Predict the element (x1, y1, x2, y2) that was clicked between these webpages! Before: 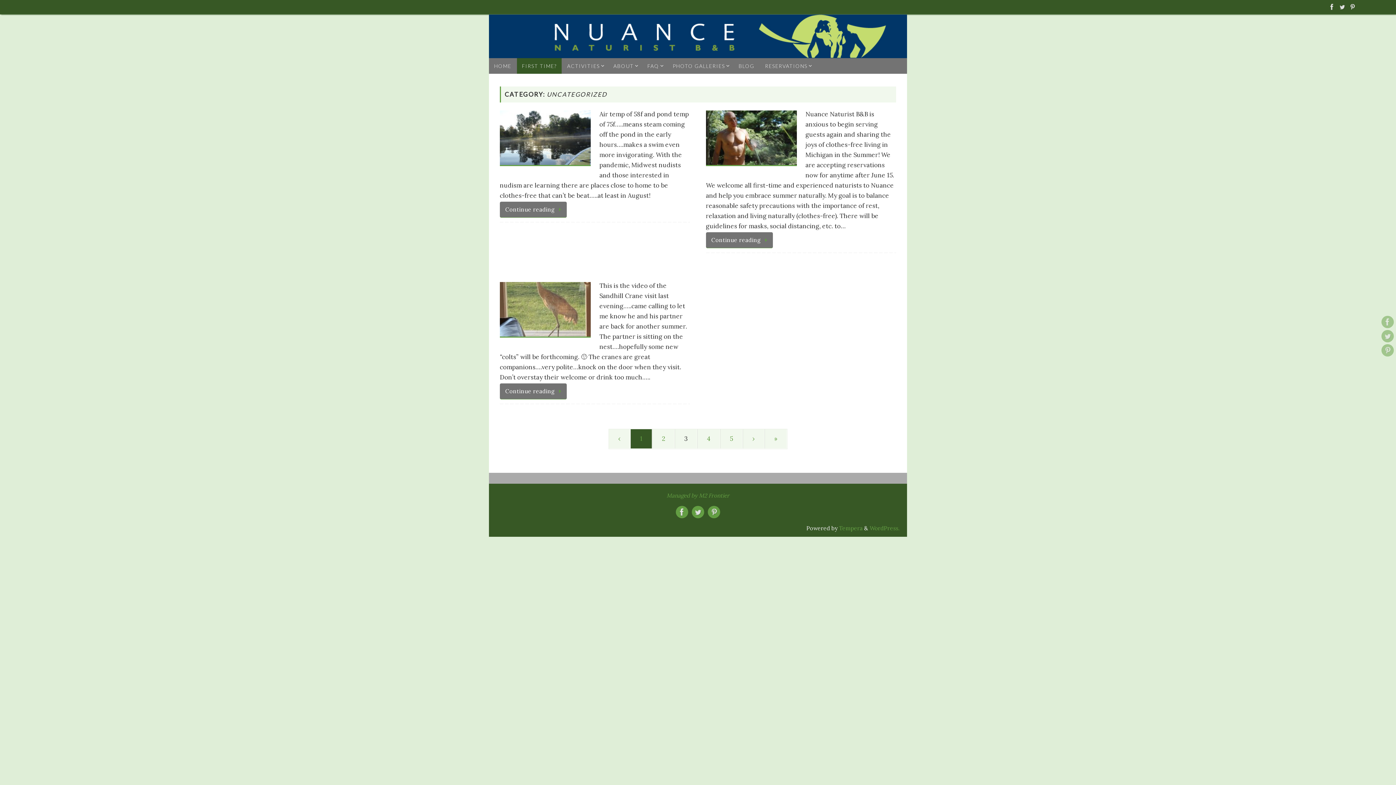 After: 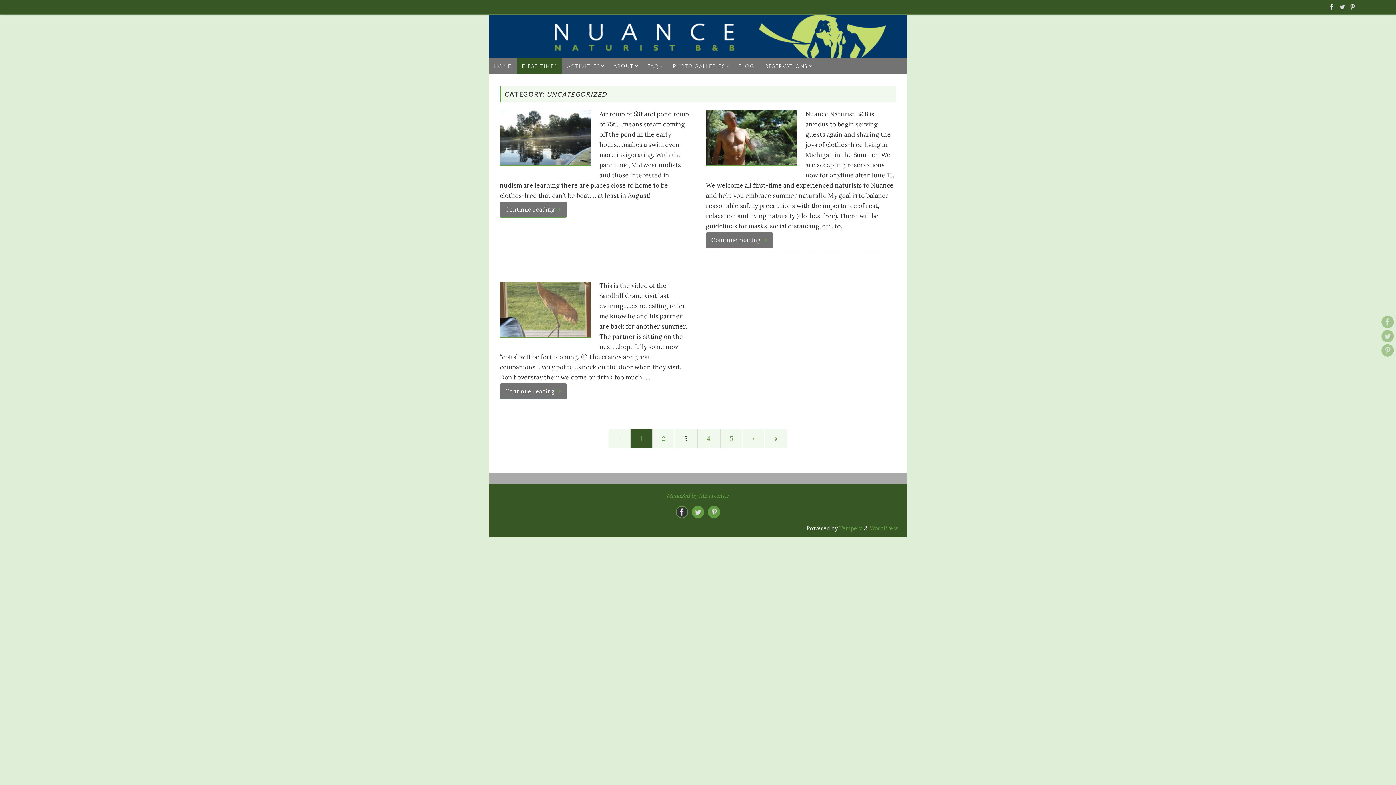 Action: bbox: (676, 506, 688, 518)